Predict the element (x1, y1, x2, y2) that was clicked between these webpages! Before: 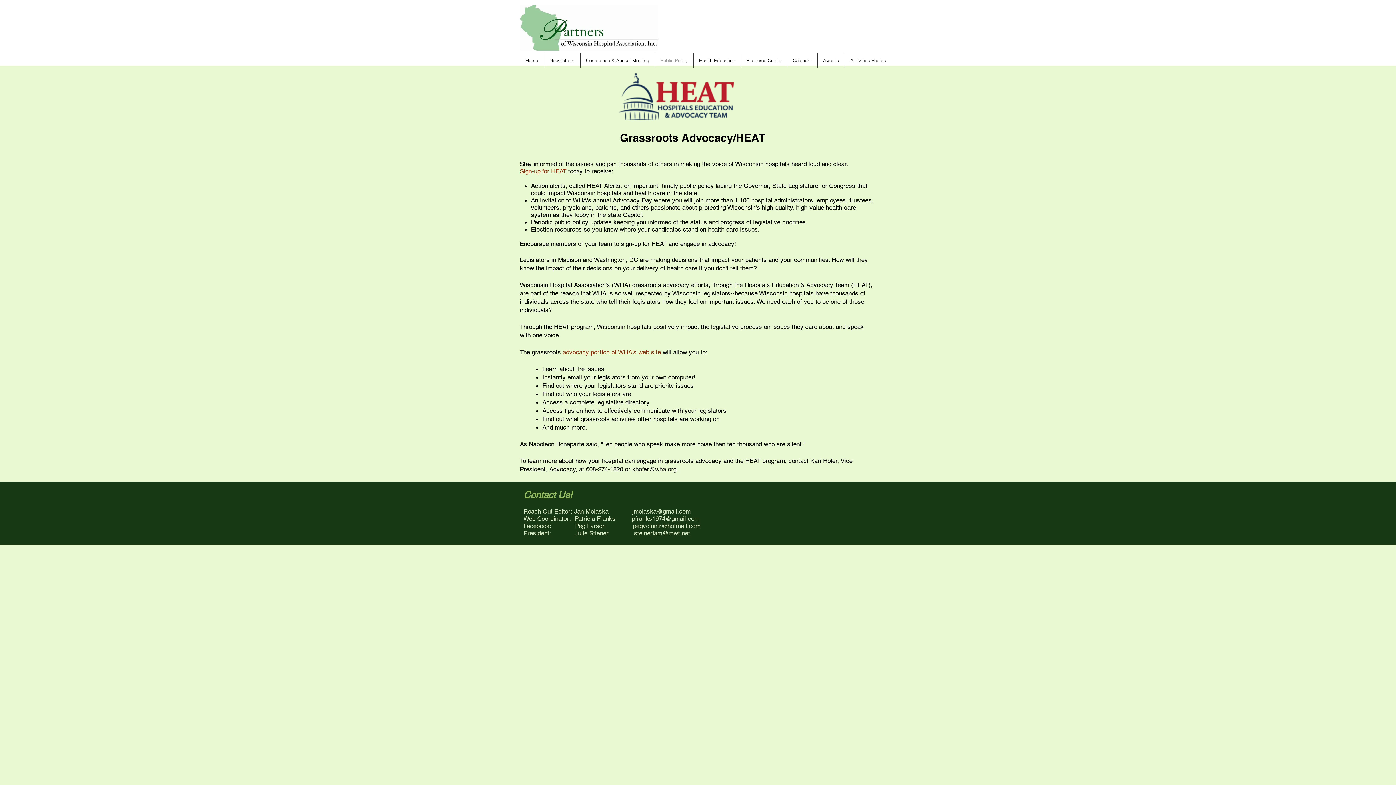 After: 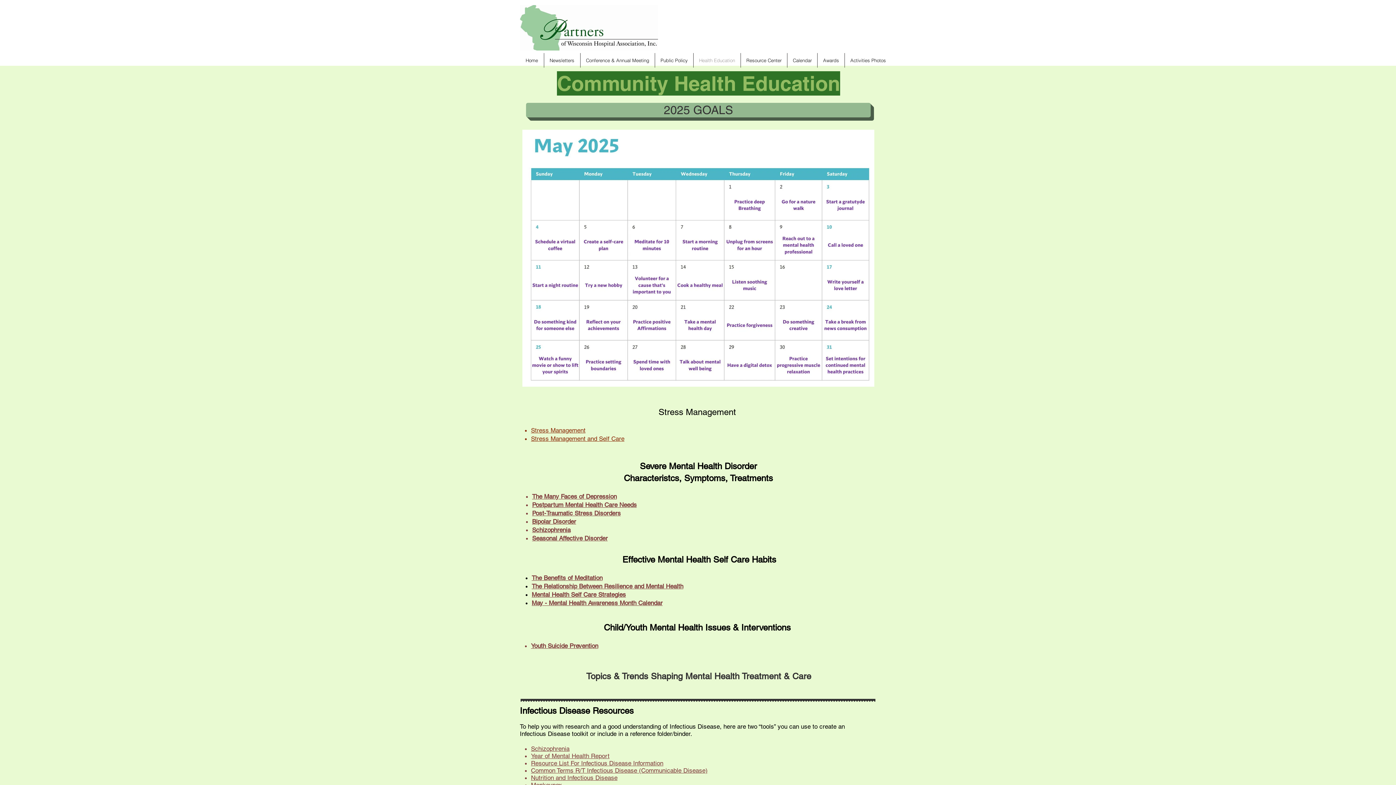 Action: bbox: (693, 53, 740, 67) label: Health Education